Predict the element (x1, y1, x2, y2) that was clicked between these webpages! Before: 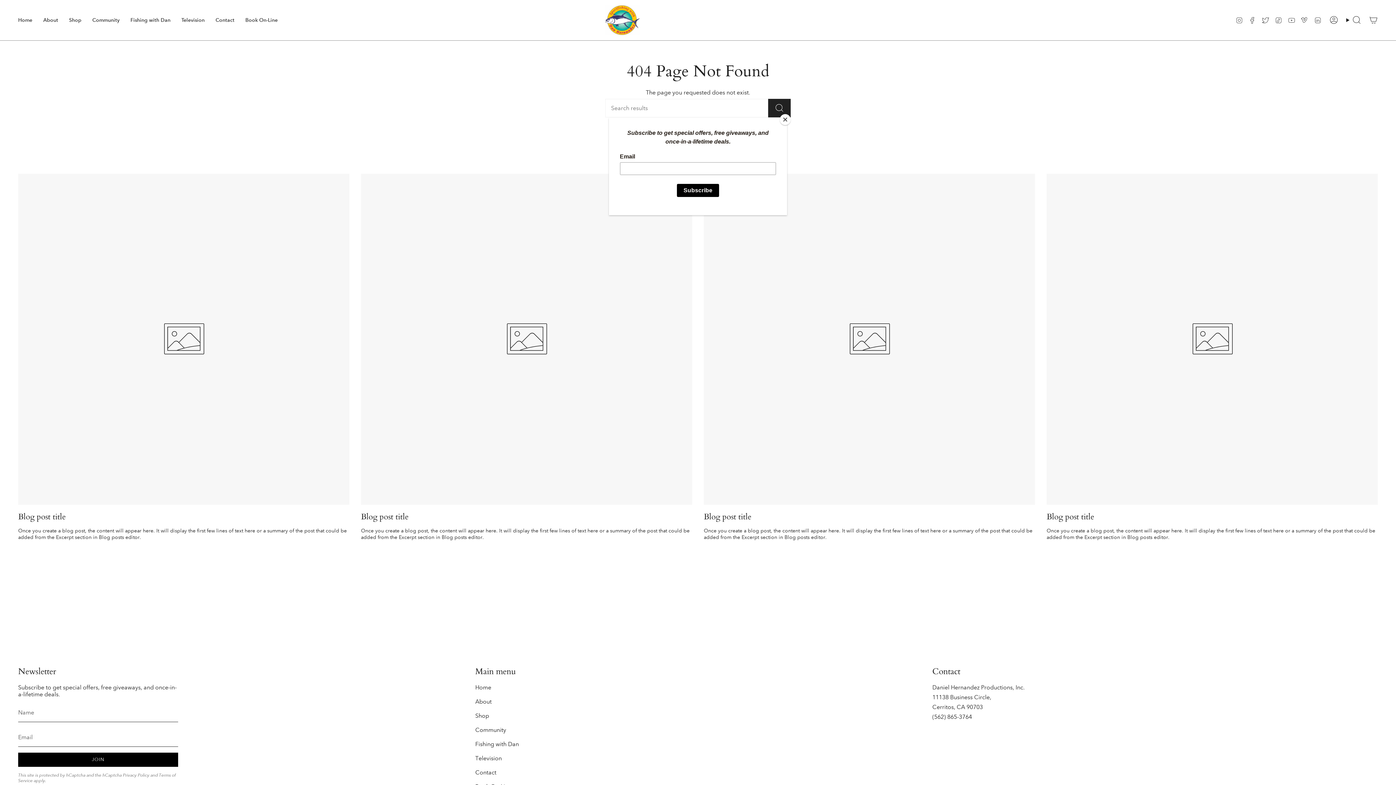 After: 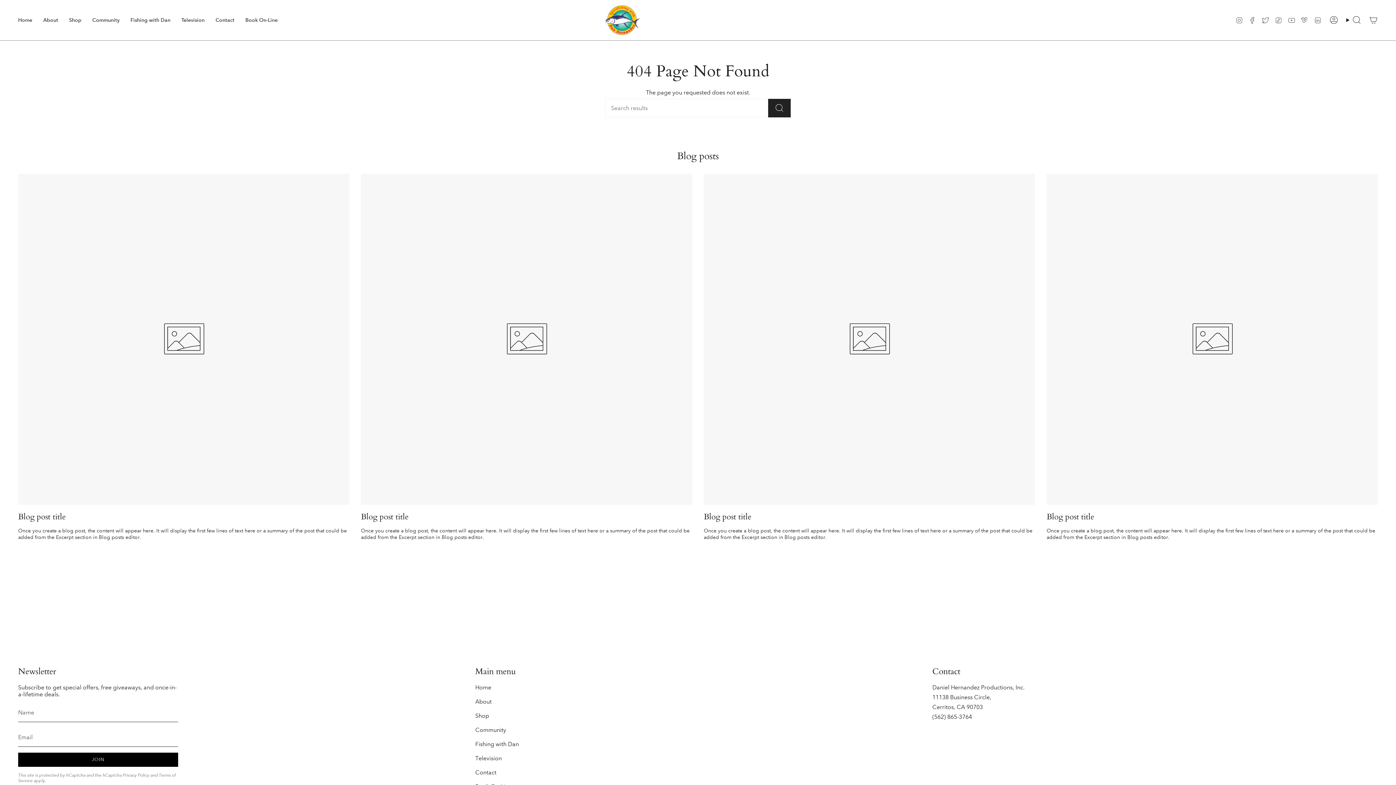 Action: label: Close bbox: (780, 114, 790, 125)